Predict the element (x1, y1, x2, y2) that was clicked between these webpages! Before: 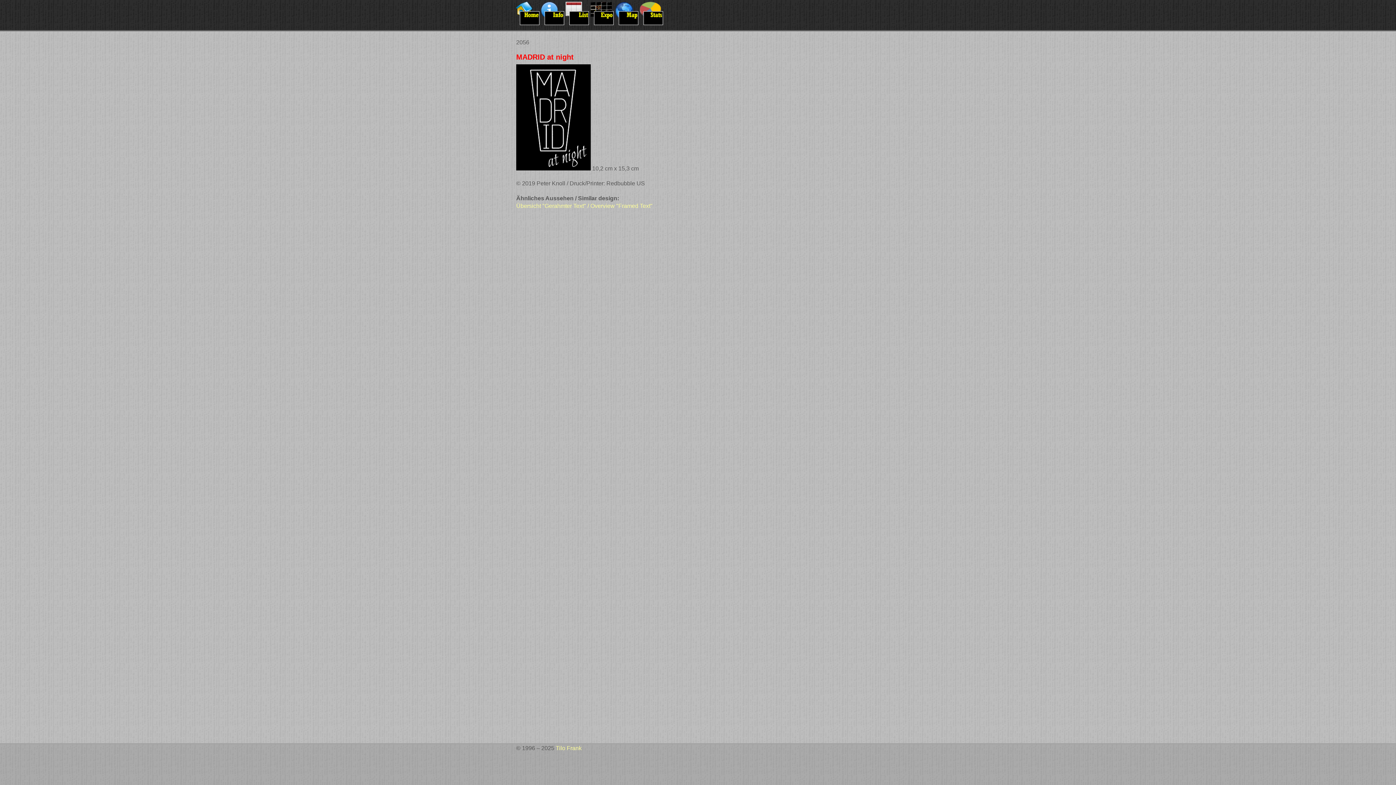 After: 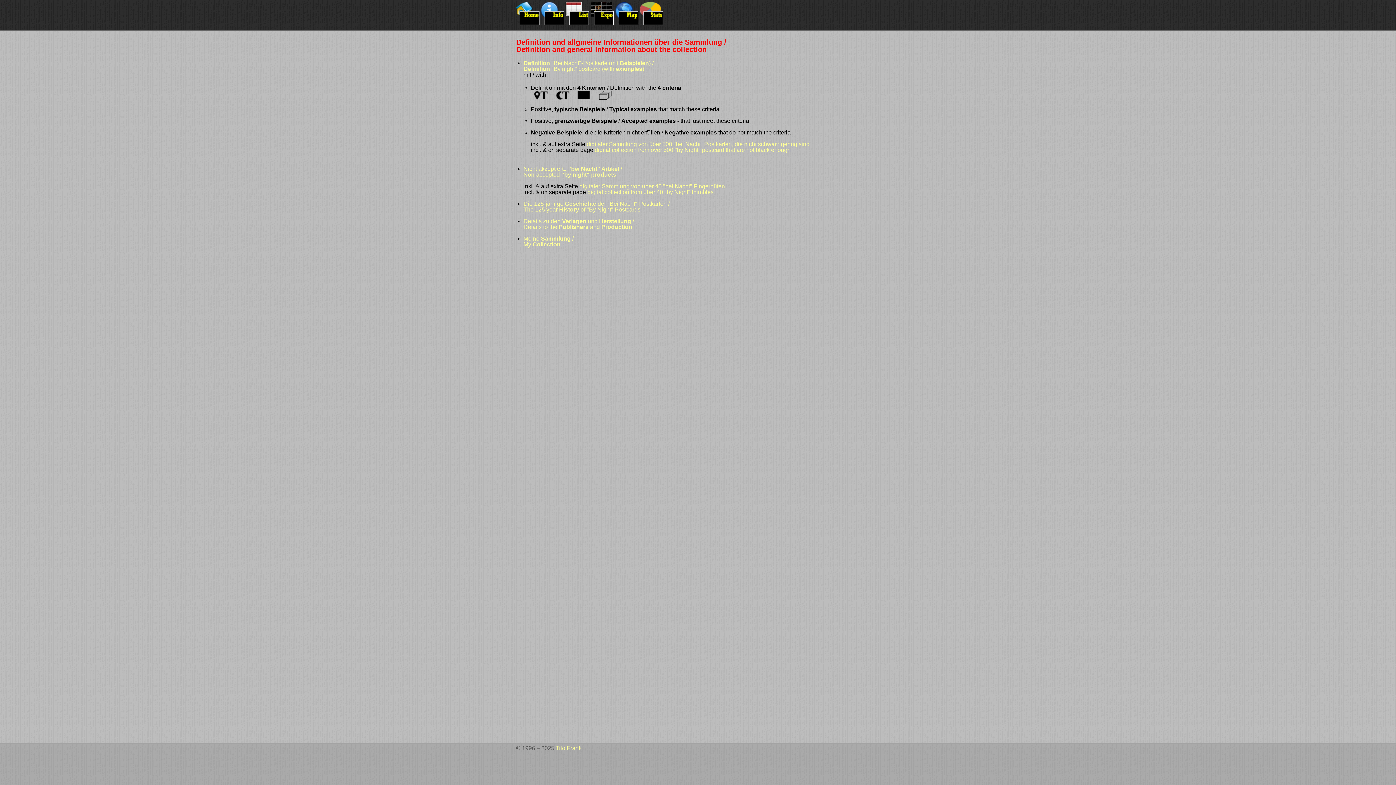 Action: bbox: (541, 20, 564, 26)